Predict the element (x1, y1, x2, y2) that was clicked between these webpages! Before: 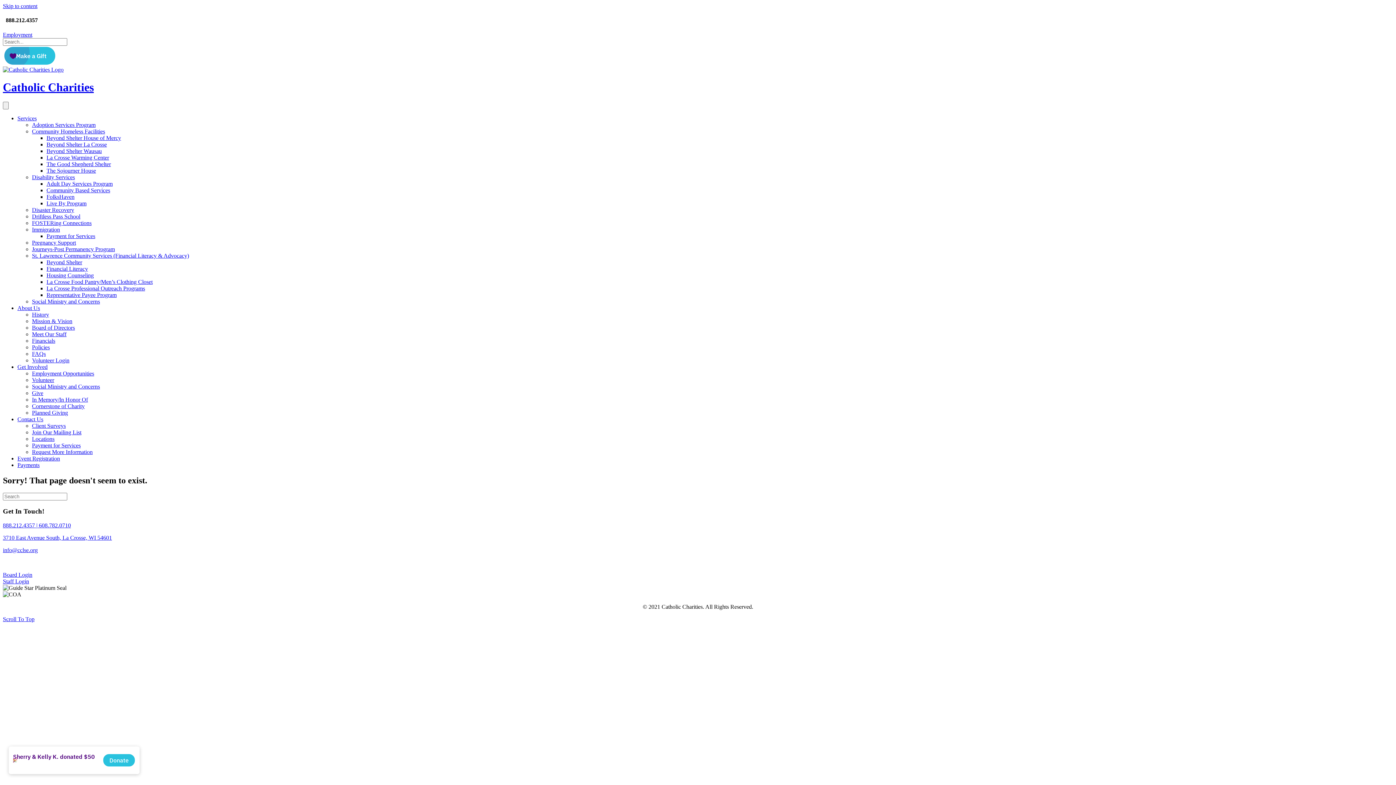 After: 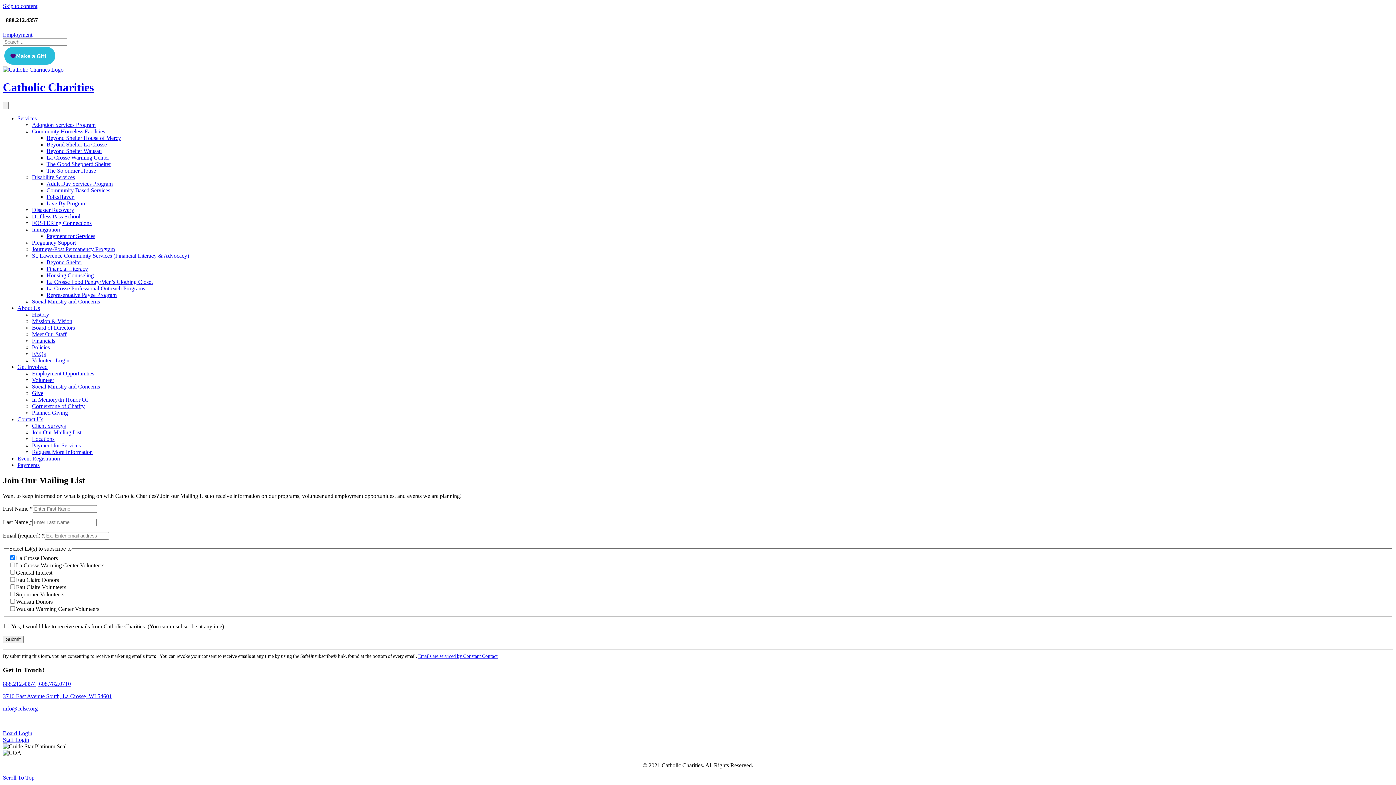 Action: label: Join Our Mailing List bbox: (32, 429, 81, 435)